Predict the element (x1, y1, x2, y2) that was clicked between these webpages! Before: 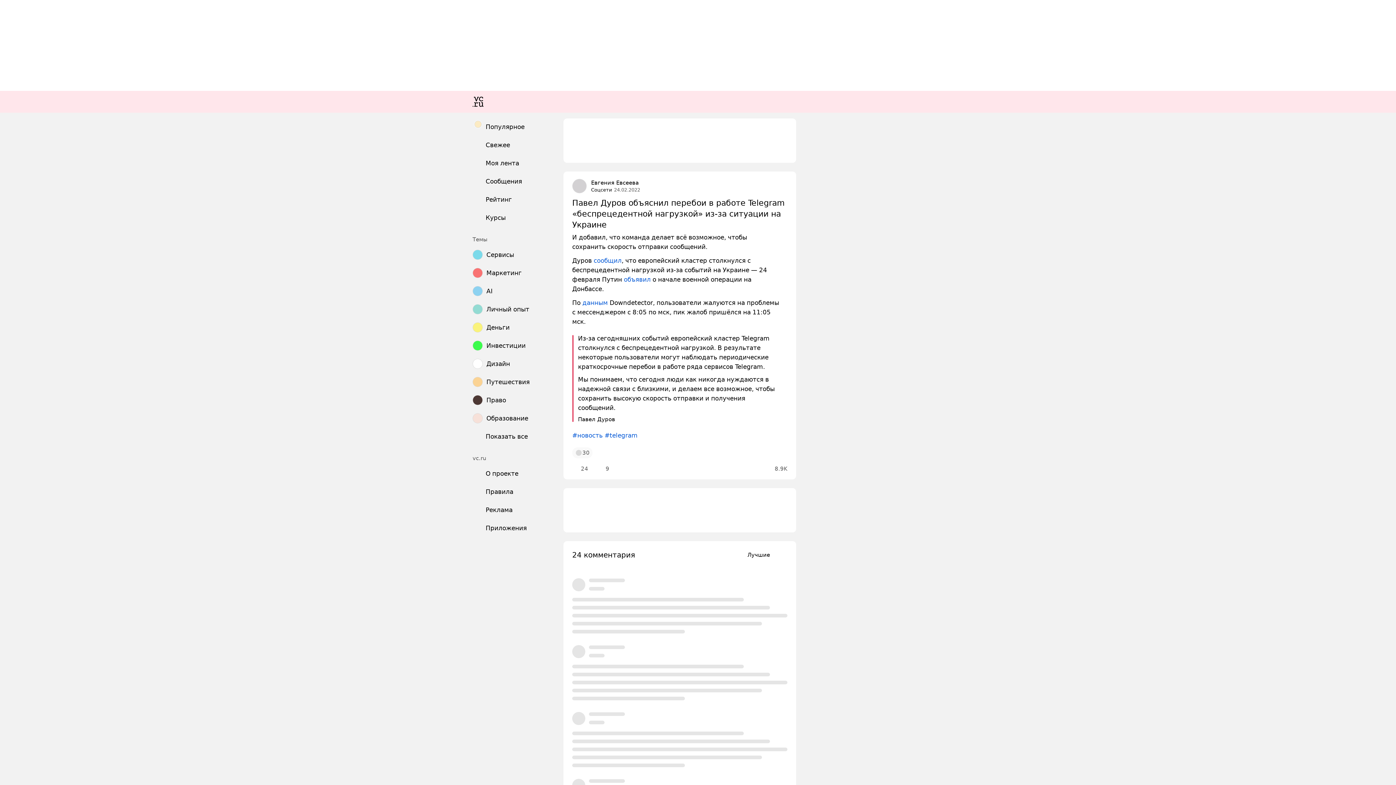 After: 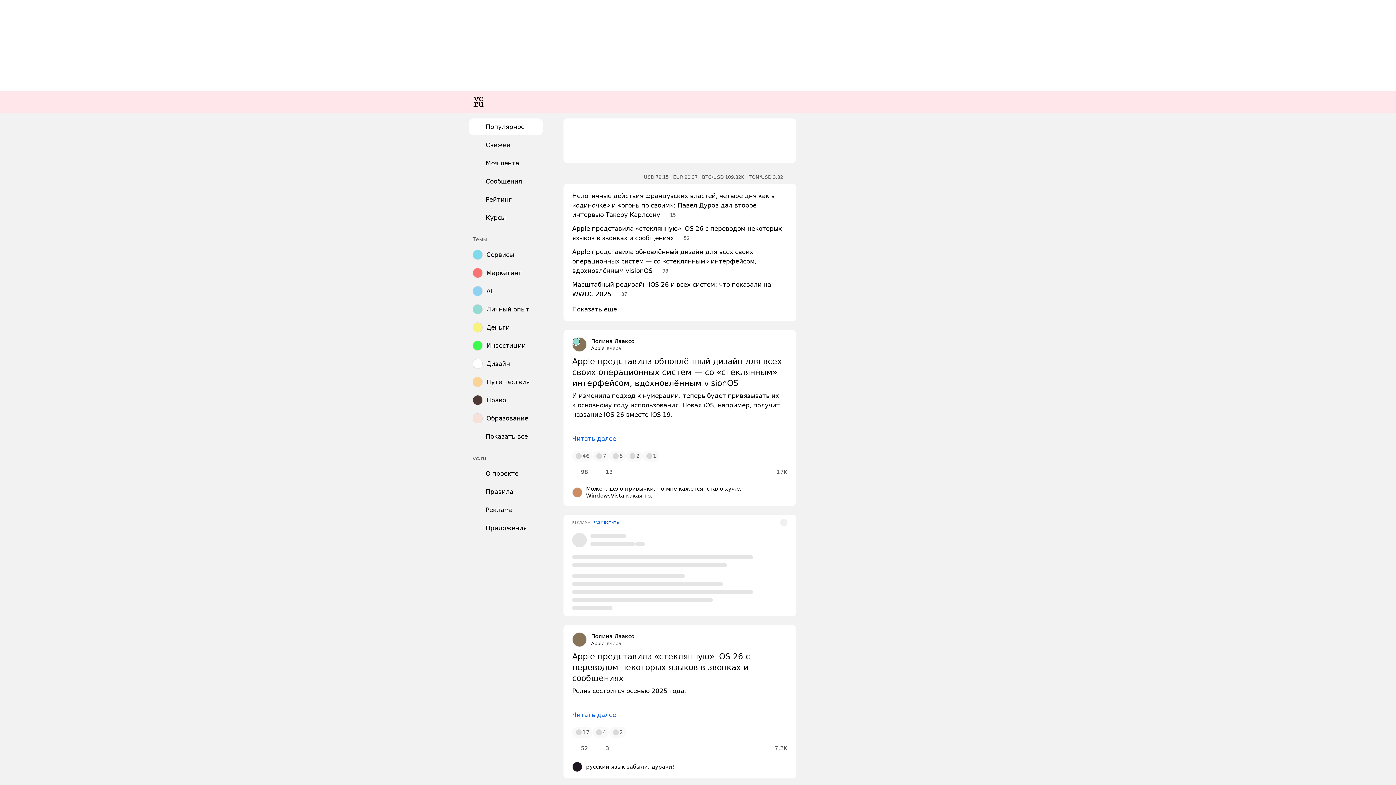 Action: label: Популярное bbox: (469, 118, 542, 135)